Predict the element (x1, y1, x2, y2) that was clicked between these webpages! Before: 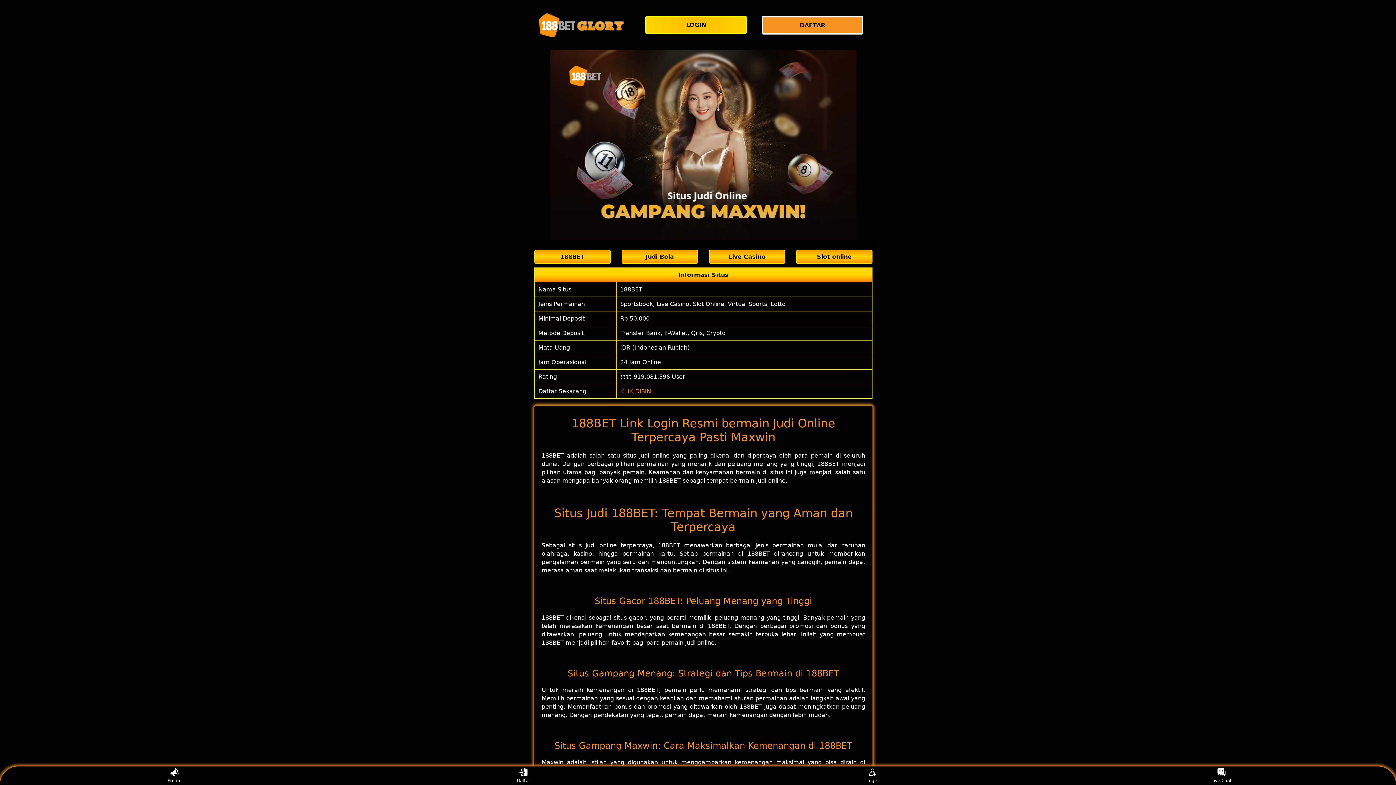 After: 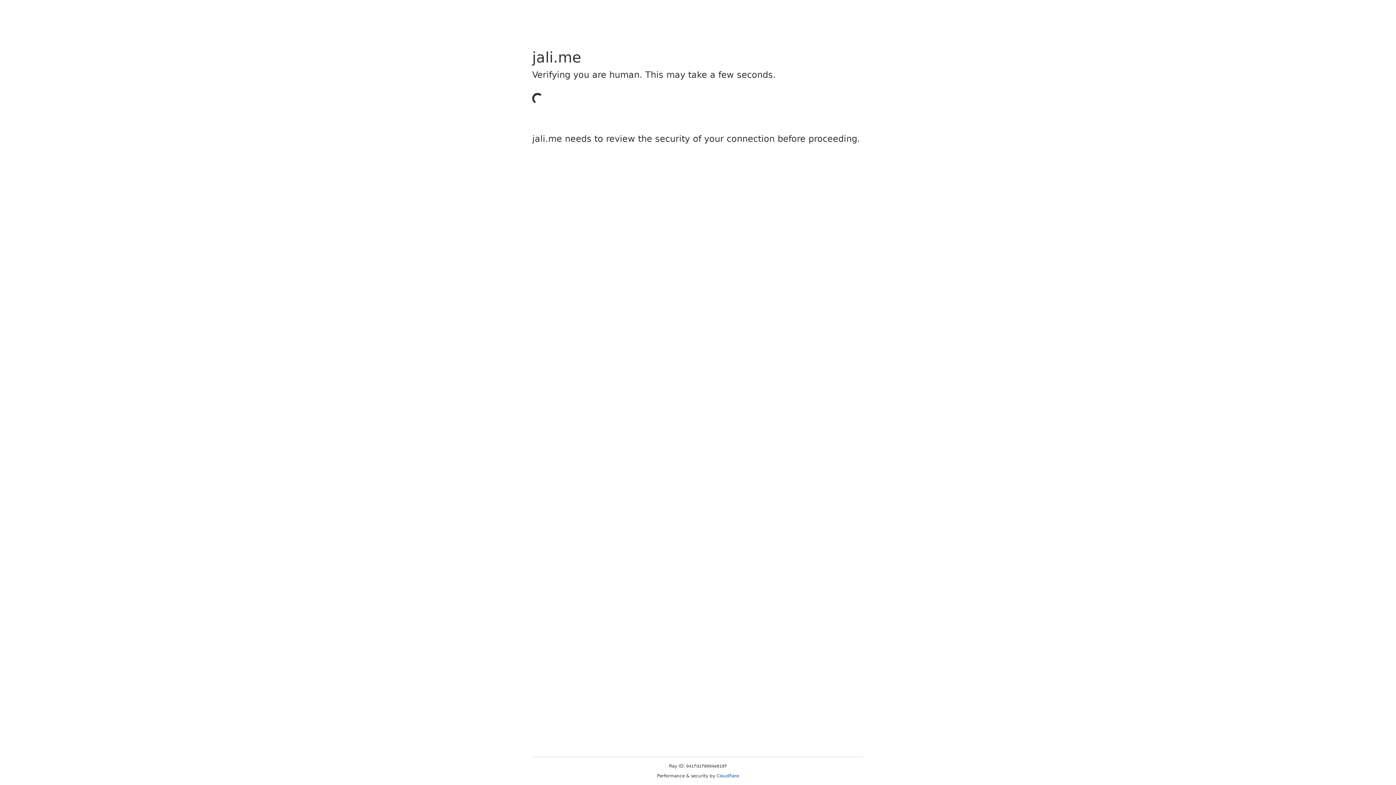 Action: label: Judi Bola bbox: (621, 249, 698, 263)